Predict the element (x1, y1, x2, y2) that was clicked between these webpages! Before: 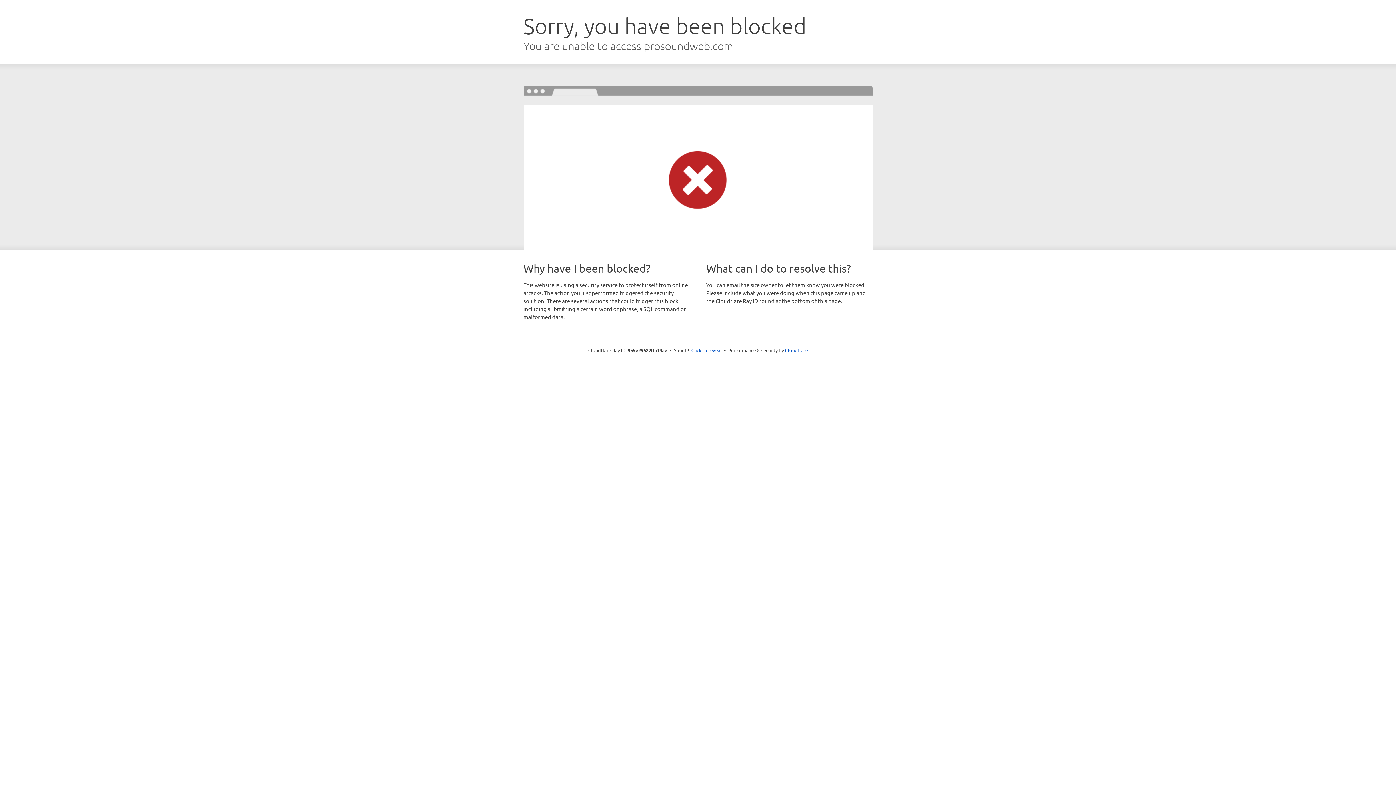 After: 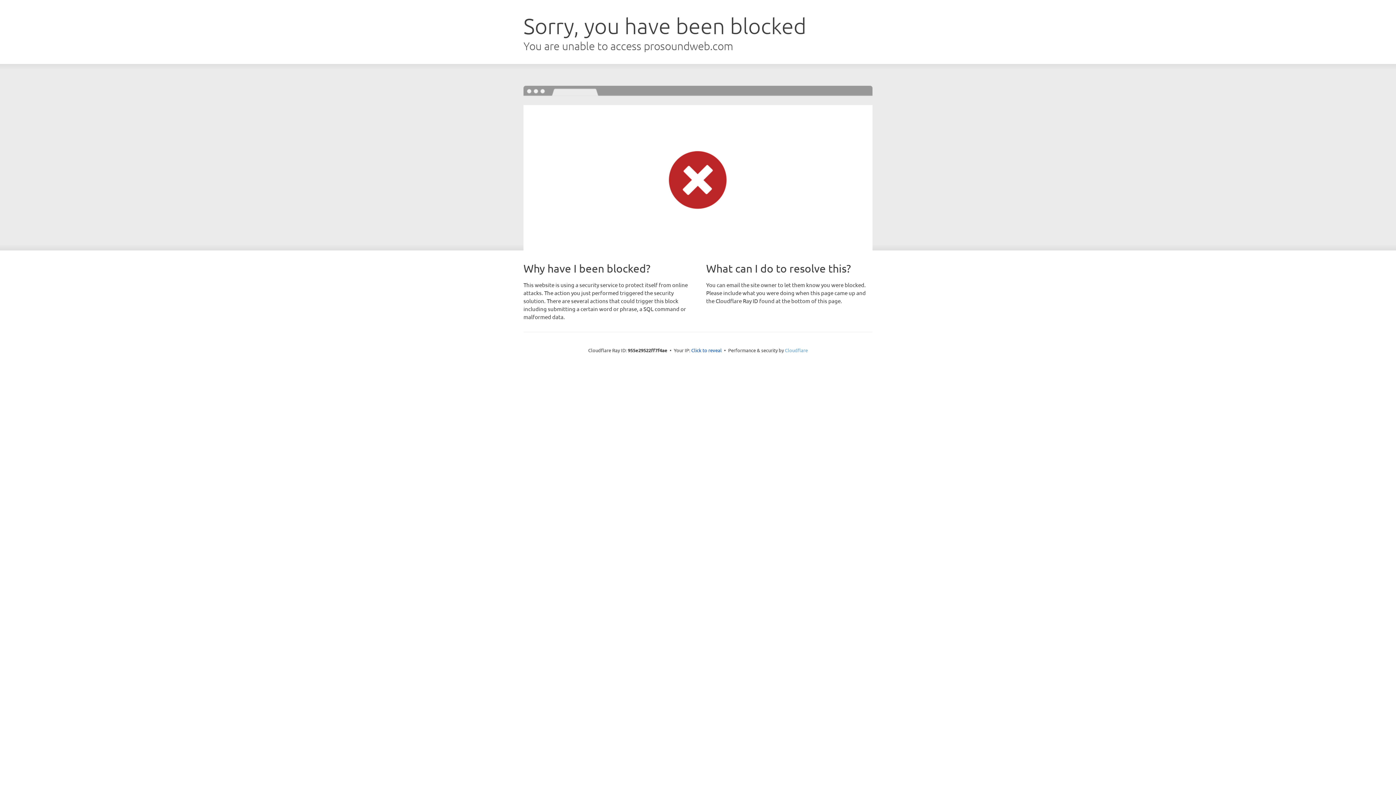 Action: label: Cloudflare bbox: (785, 347, 808, 353)